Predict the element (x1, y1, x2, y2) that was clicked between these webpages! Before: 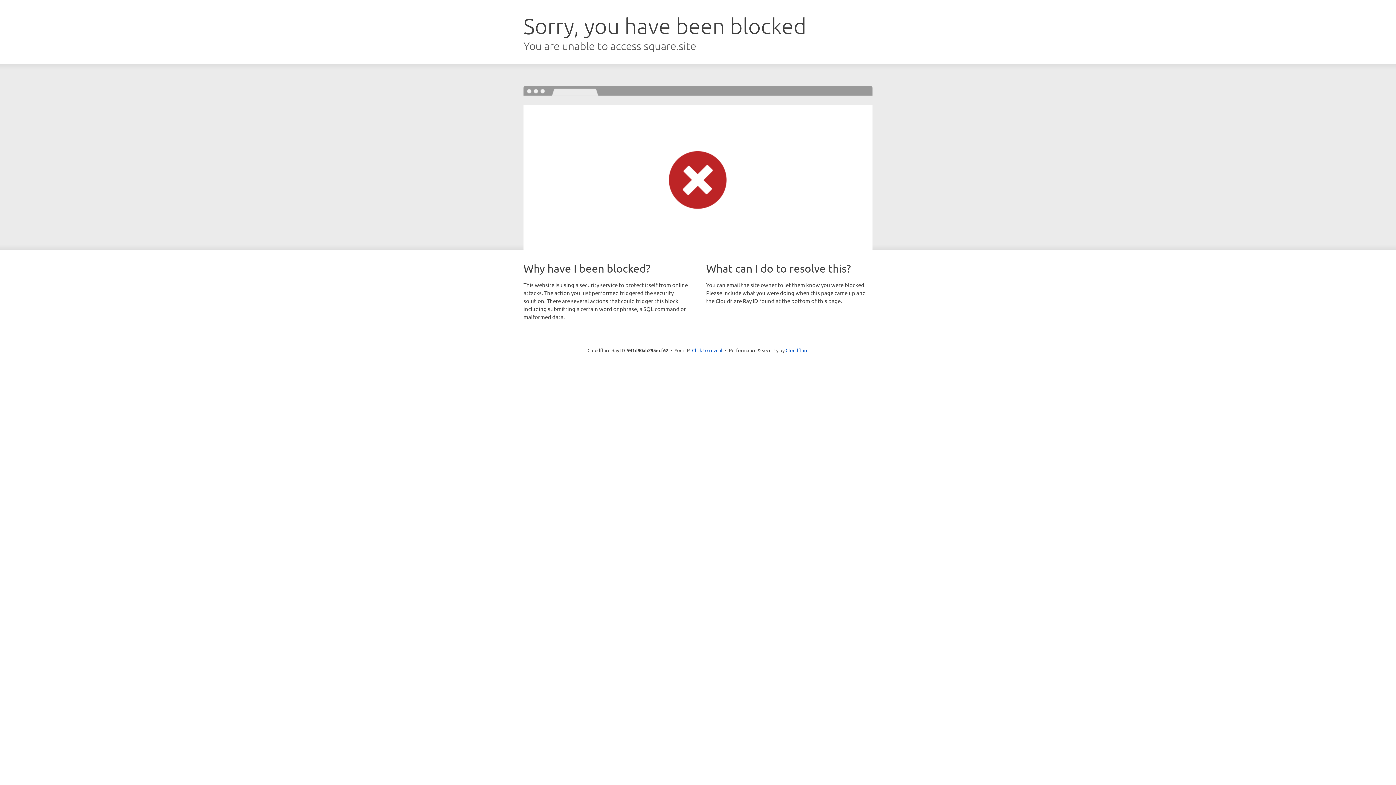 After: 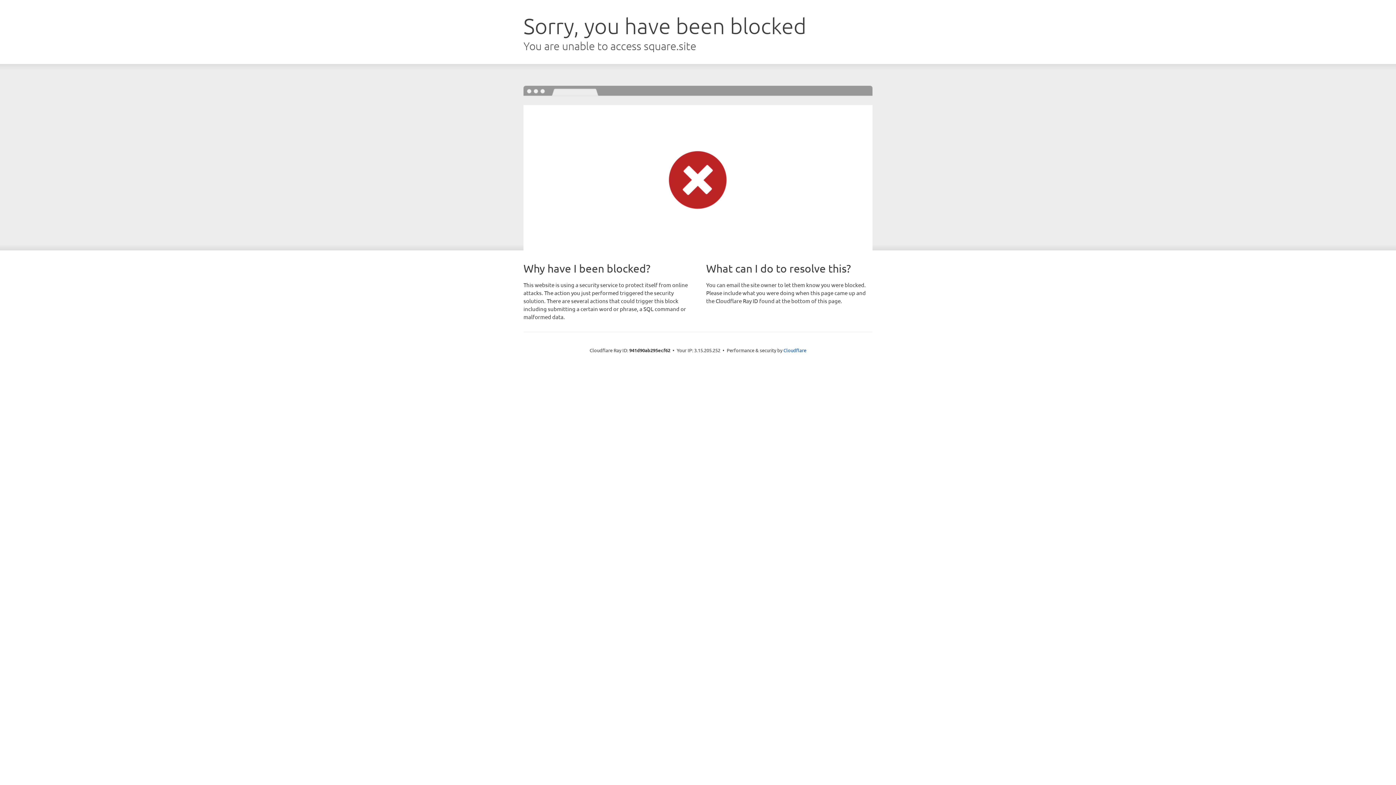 Action: label: Click to reveal bbox: (692, 346, 722, 353)